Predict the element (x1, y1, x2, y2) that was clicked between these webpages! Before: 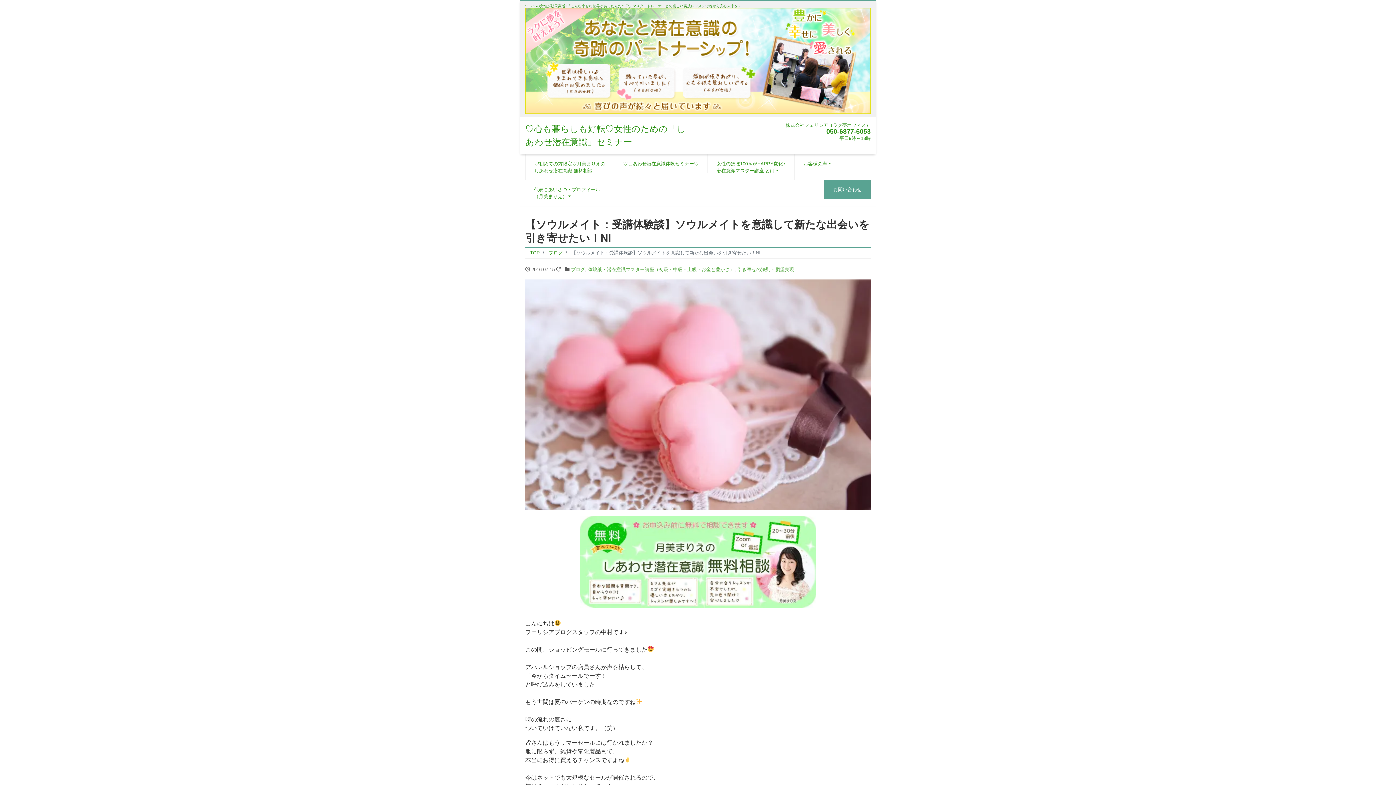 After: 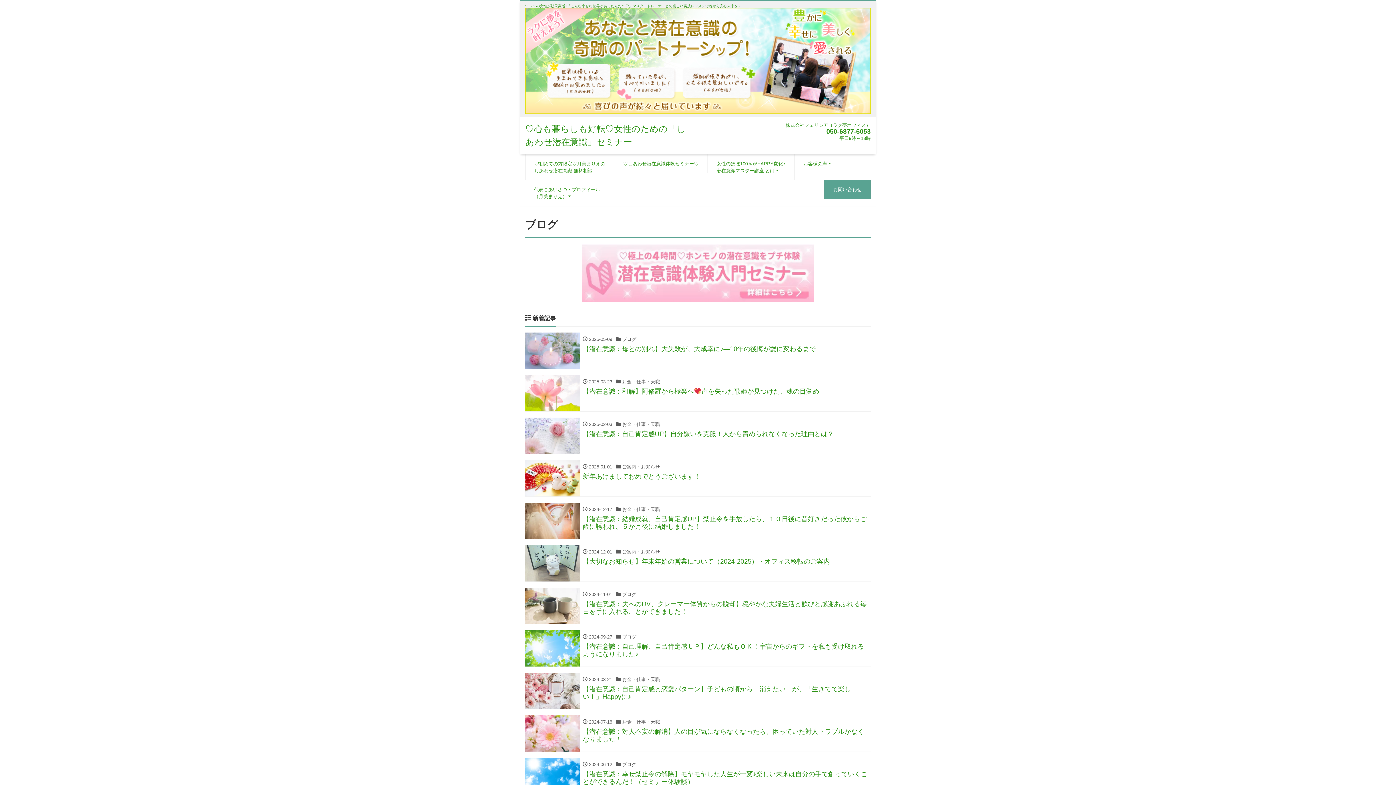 Action: bbox: (548, 250, 562, 255) label: ブログ